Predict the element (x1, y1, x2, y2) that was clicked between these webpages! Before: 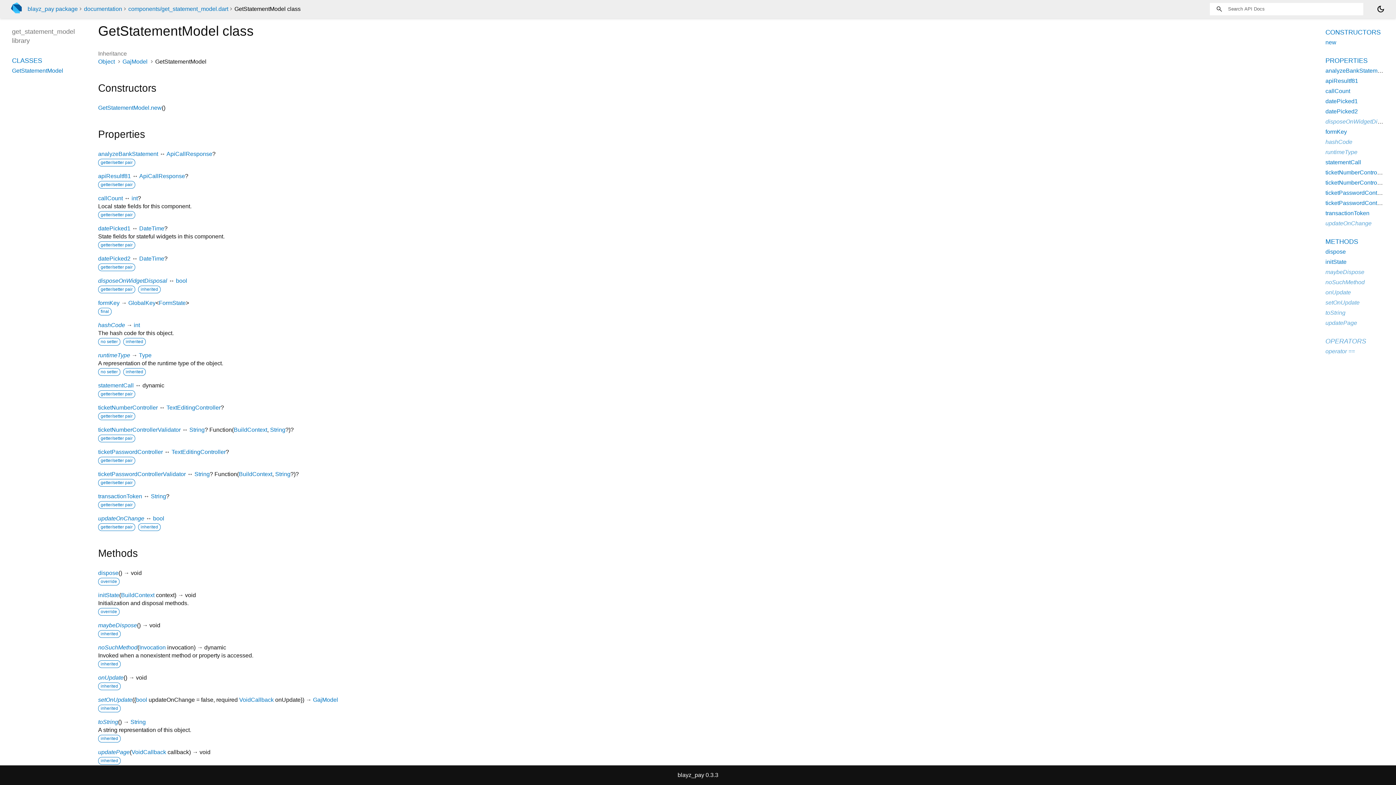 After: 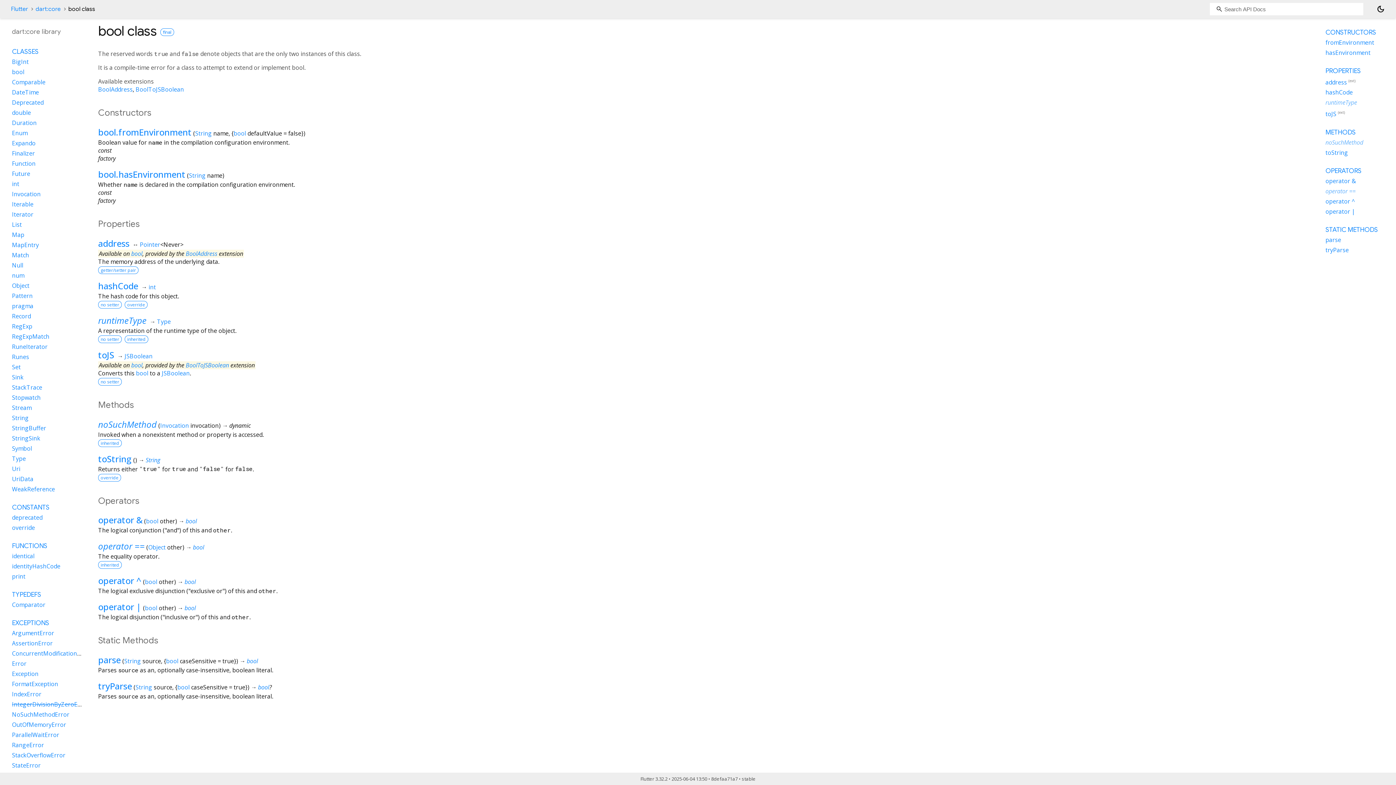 Action: label: bool bbox: (136, 697, 147, 703)